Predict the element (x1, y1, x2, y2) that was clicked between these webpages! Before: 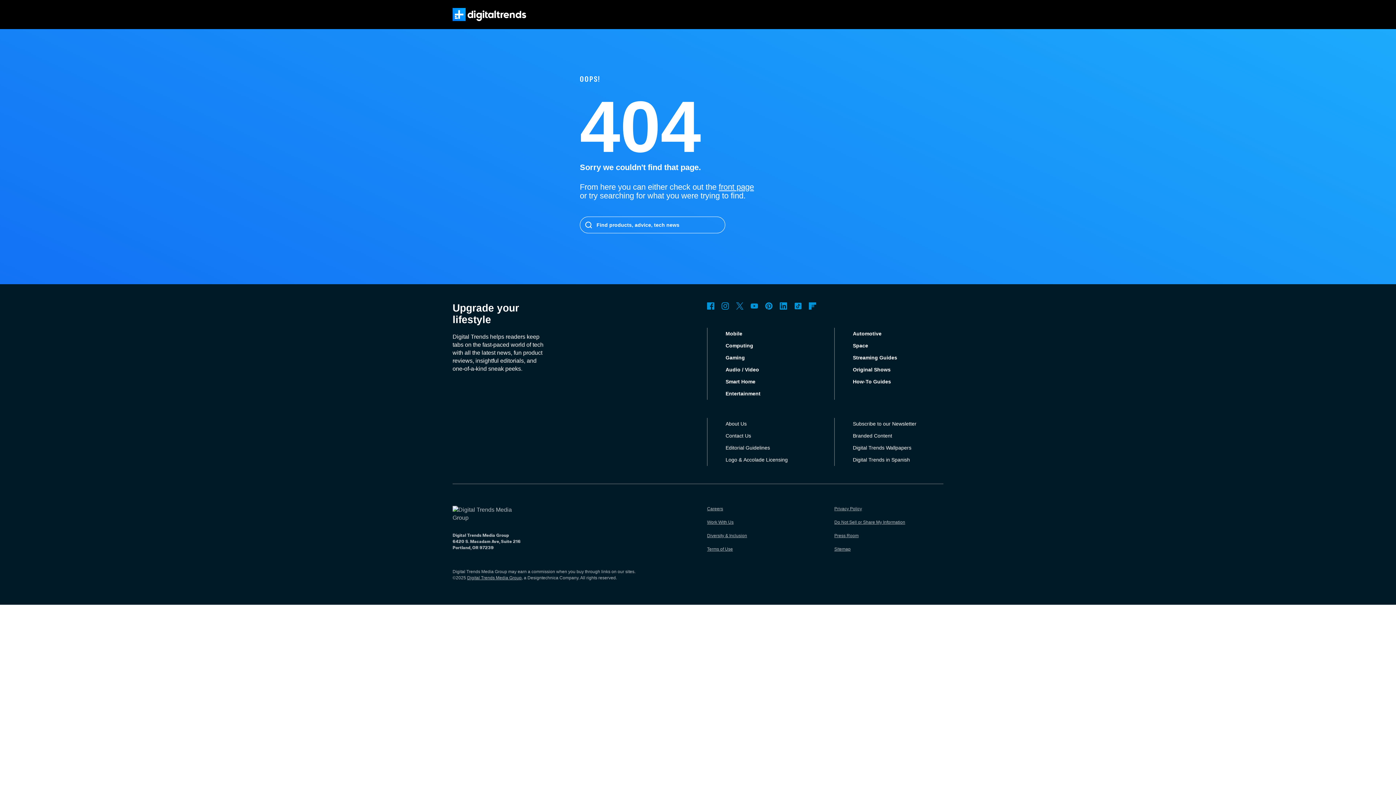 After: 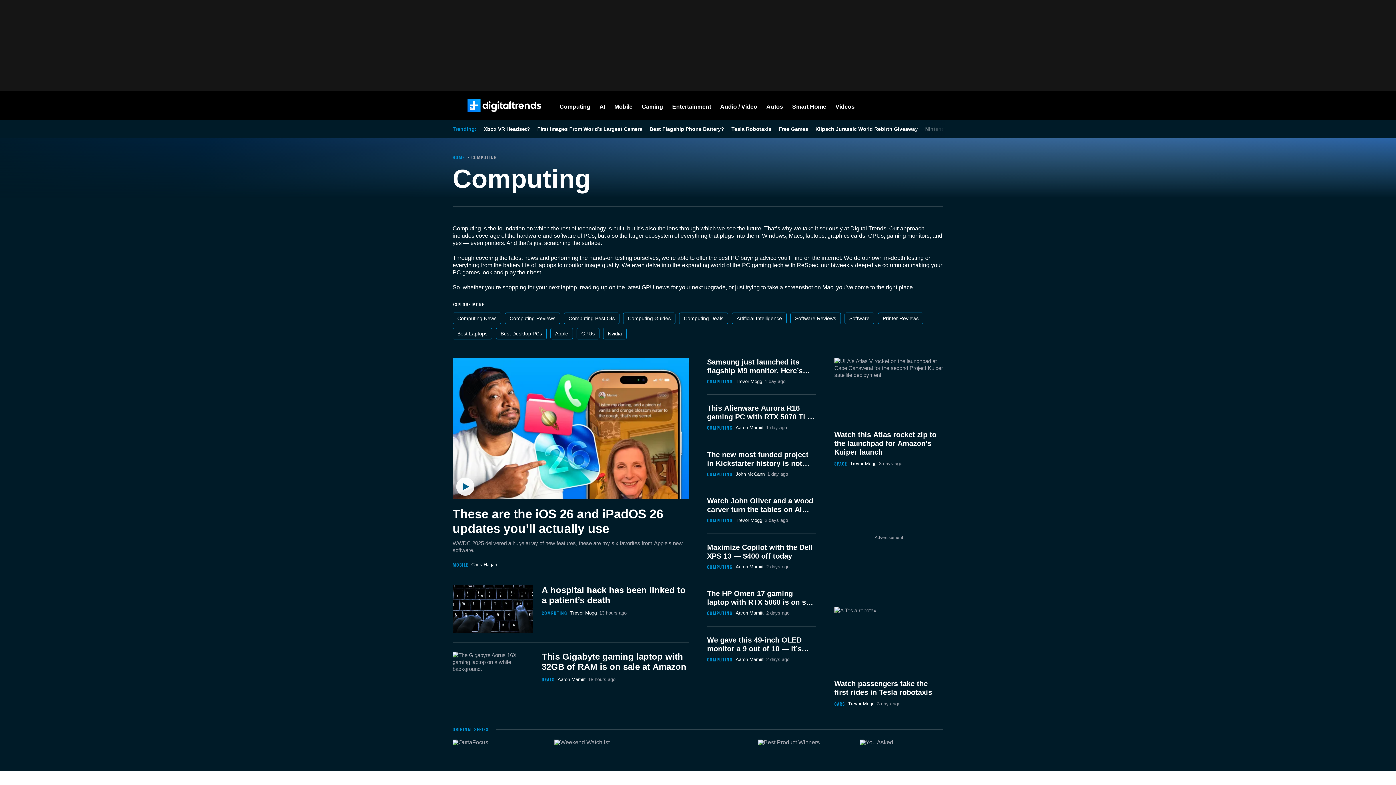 Action: bbox: (725, 342, 753, 348) label: Computing